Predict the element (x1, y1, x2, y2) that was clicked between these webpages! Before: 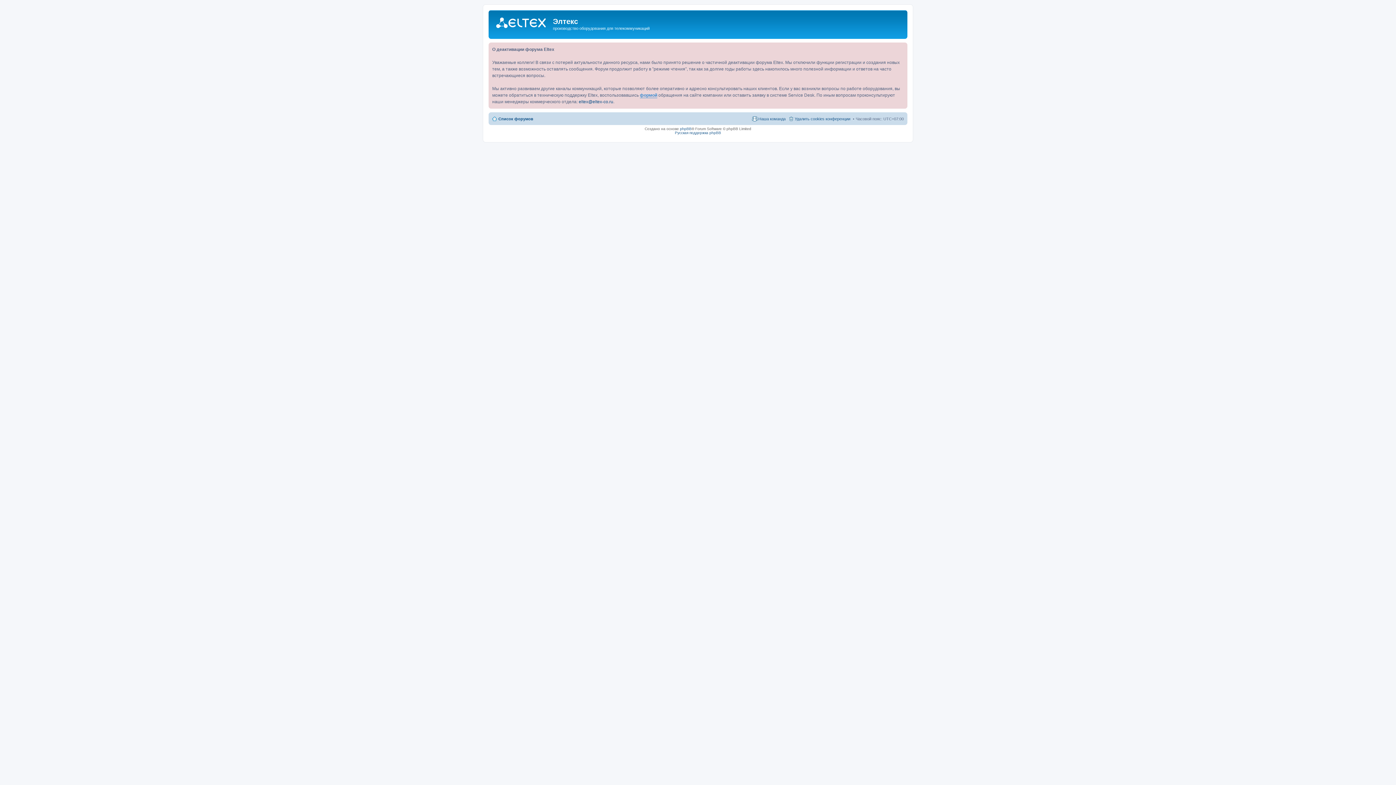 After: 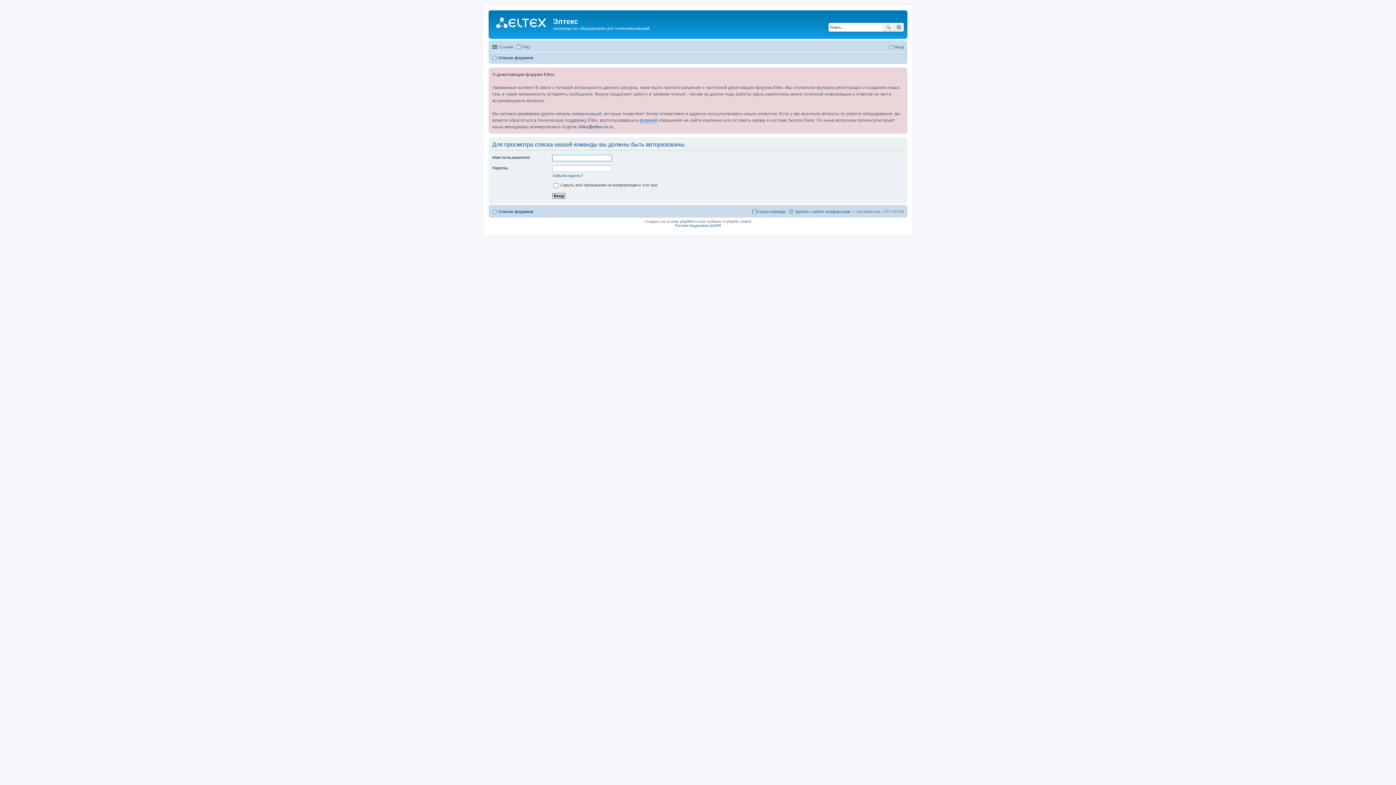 Action: label: Наша команда bbox: (752, 114, 785, 123)